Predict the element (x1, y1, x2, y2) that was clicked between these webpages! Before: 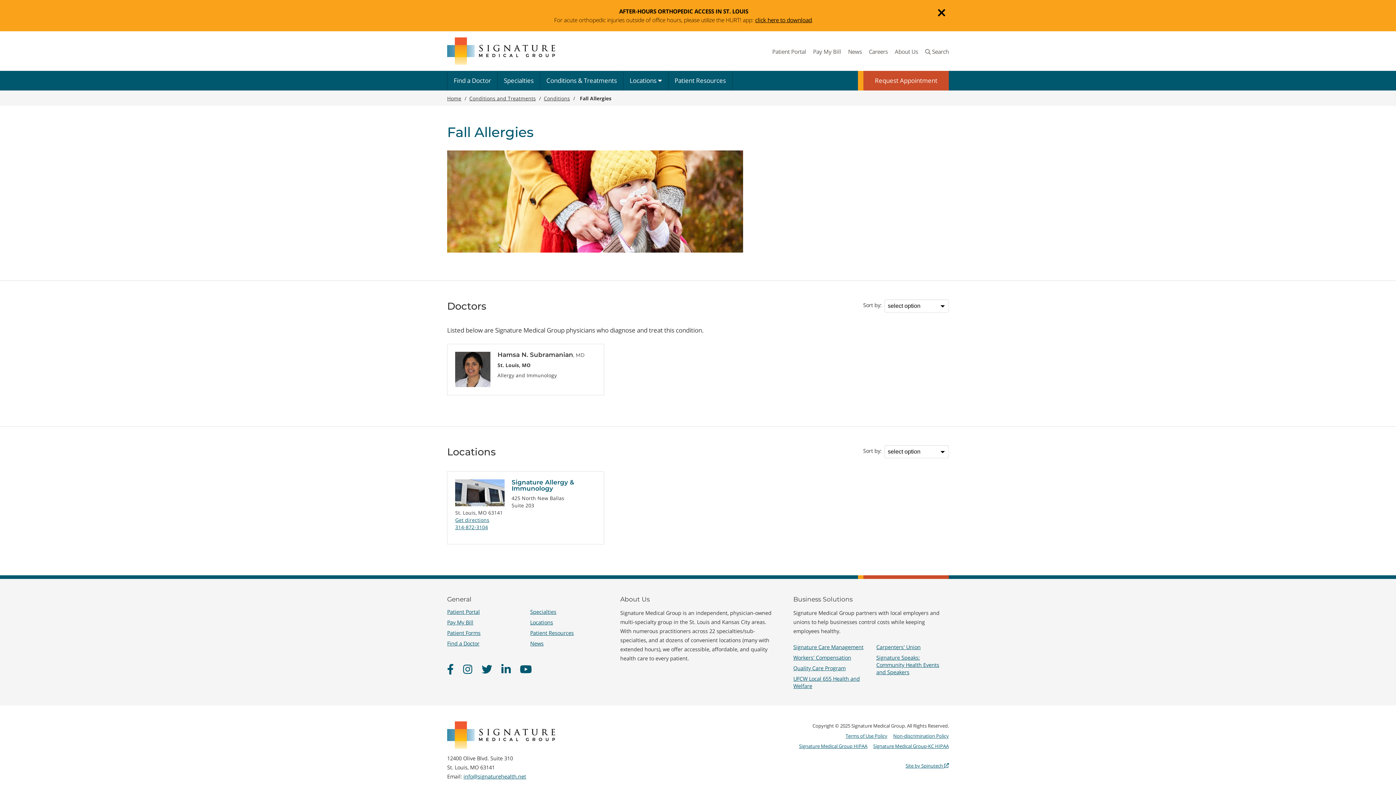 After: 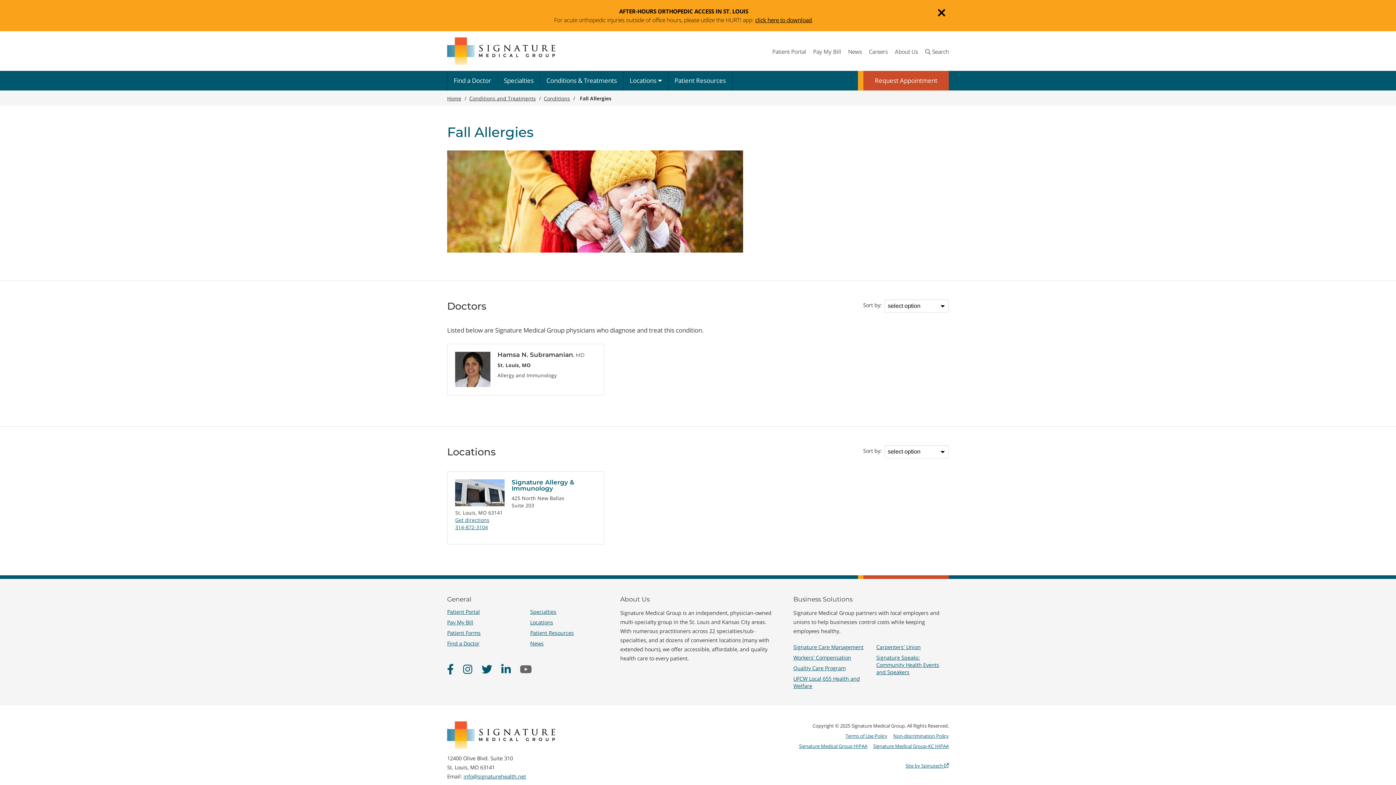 Action: label: YouTube bbox: (520, 667, 531, 674)